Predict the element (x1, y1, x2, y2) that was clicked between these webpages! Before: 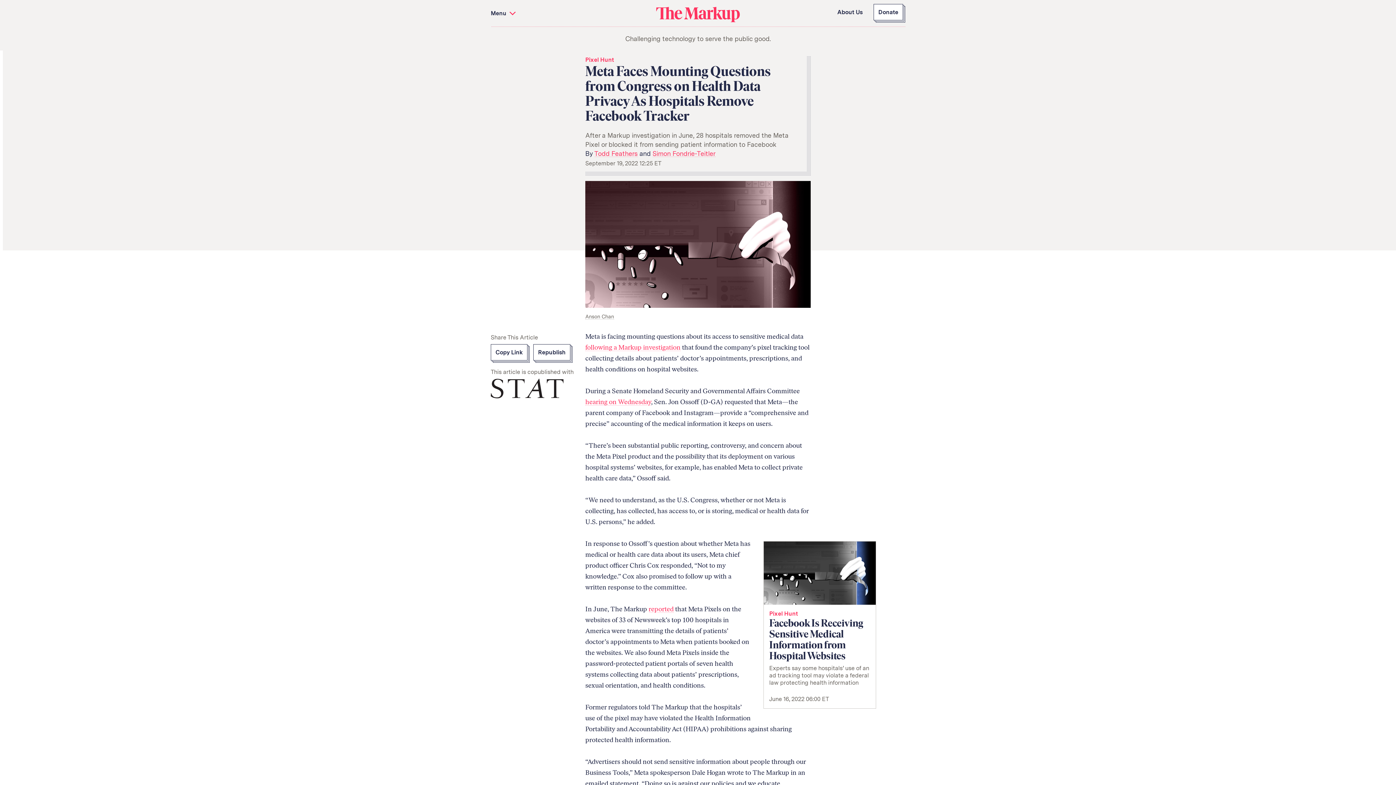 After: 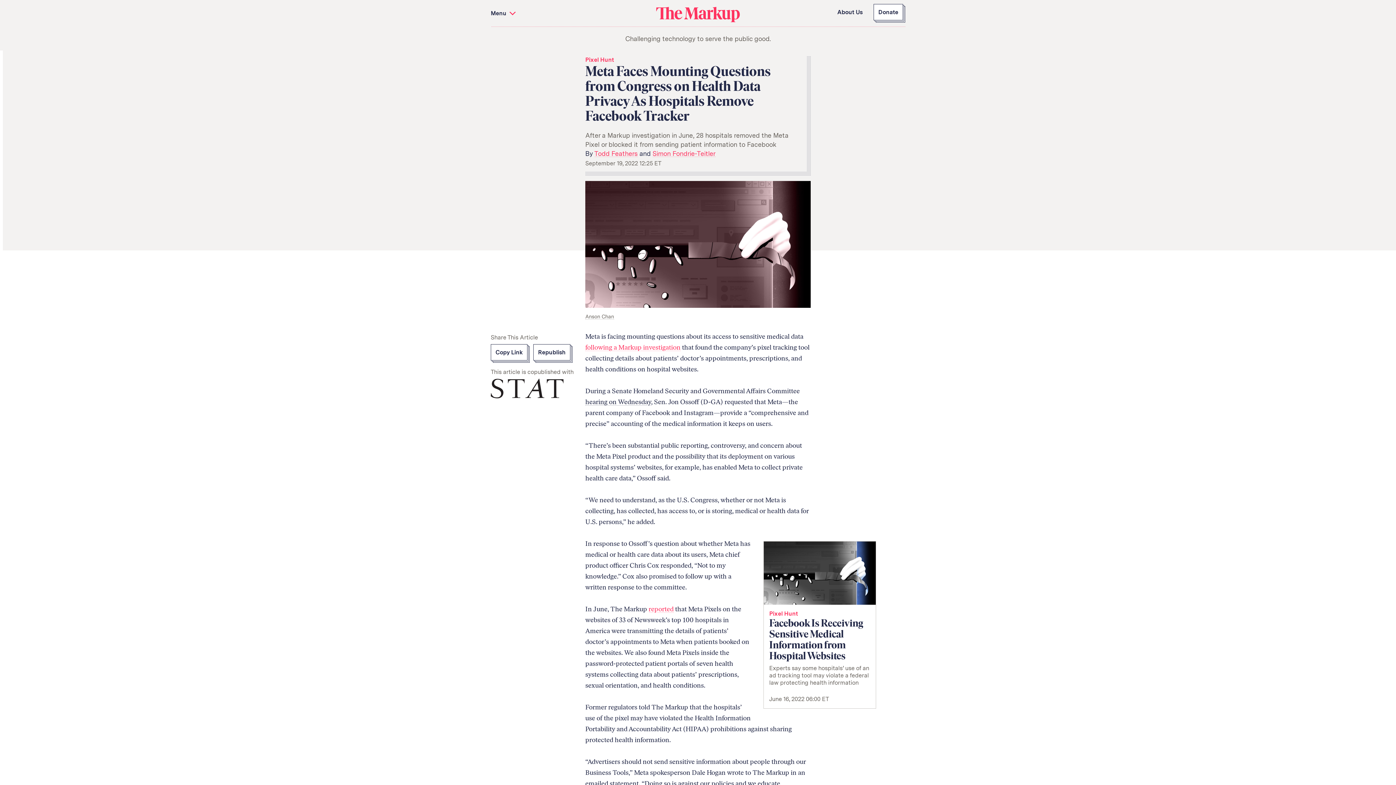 Action: label: hearing on Wednesday bbox: (585, 398, 651, 406)